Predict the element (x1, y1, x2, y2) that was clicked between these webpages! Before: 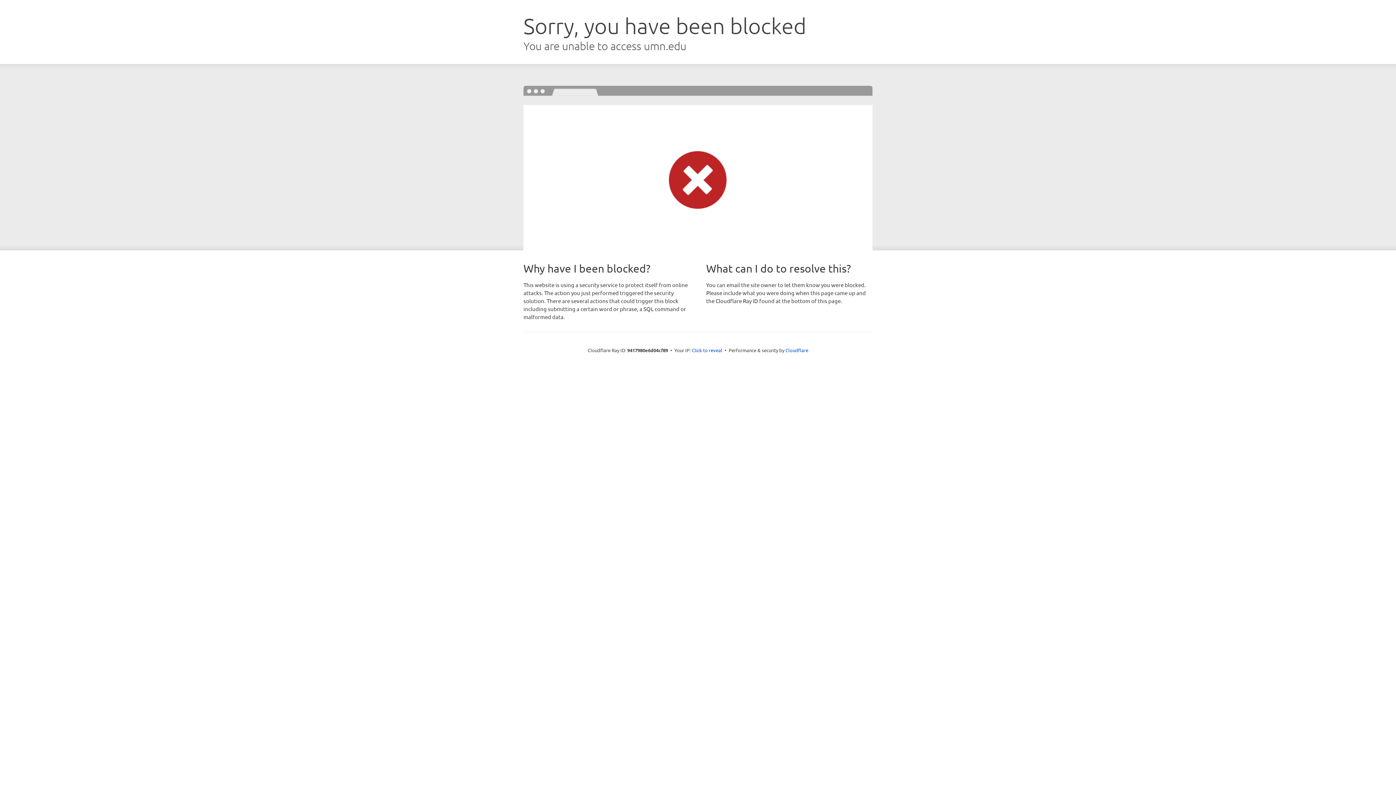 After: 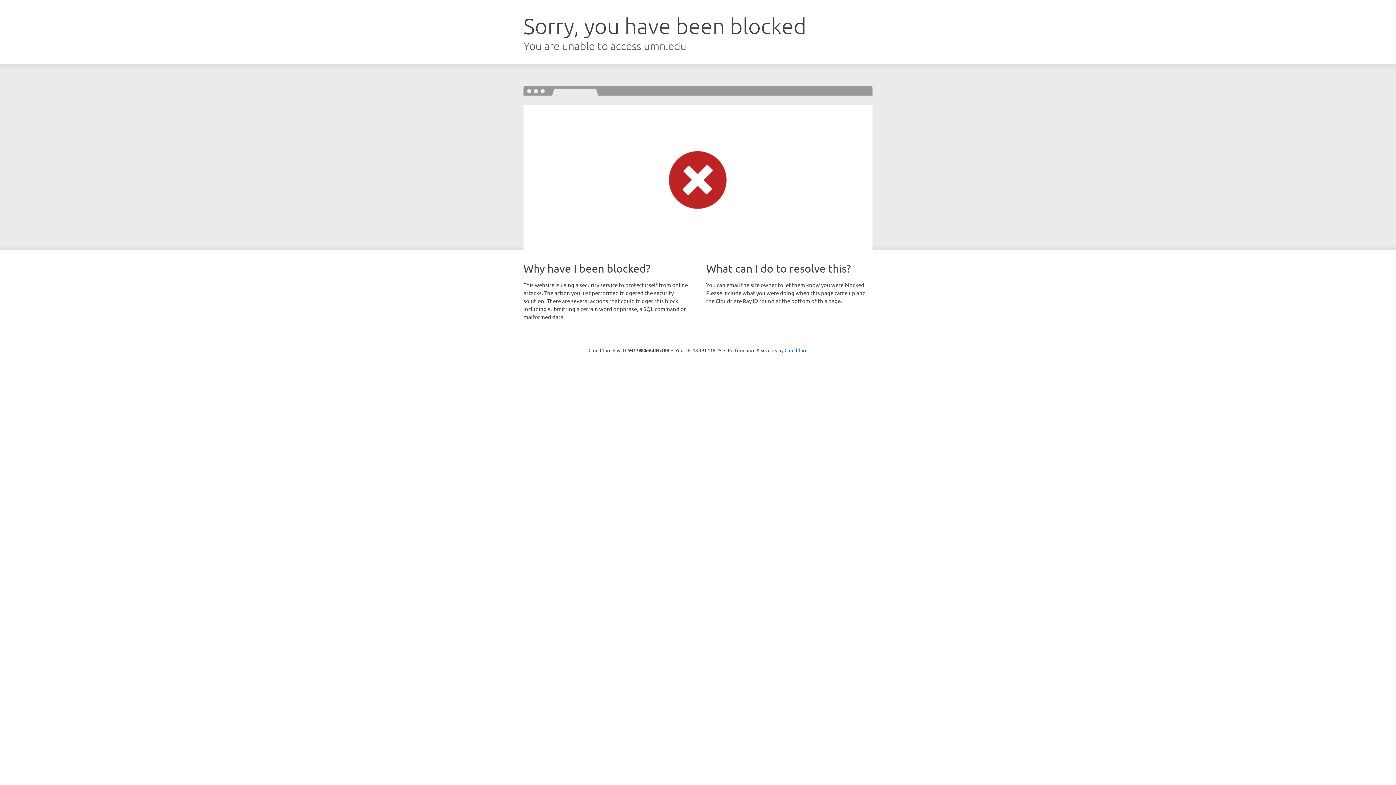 Action: label: Click to reveal bbox: (692, 346, 722, 353)